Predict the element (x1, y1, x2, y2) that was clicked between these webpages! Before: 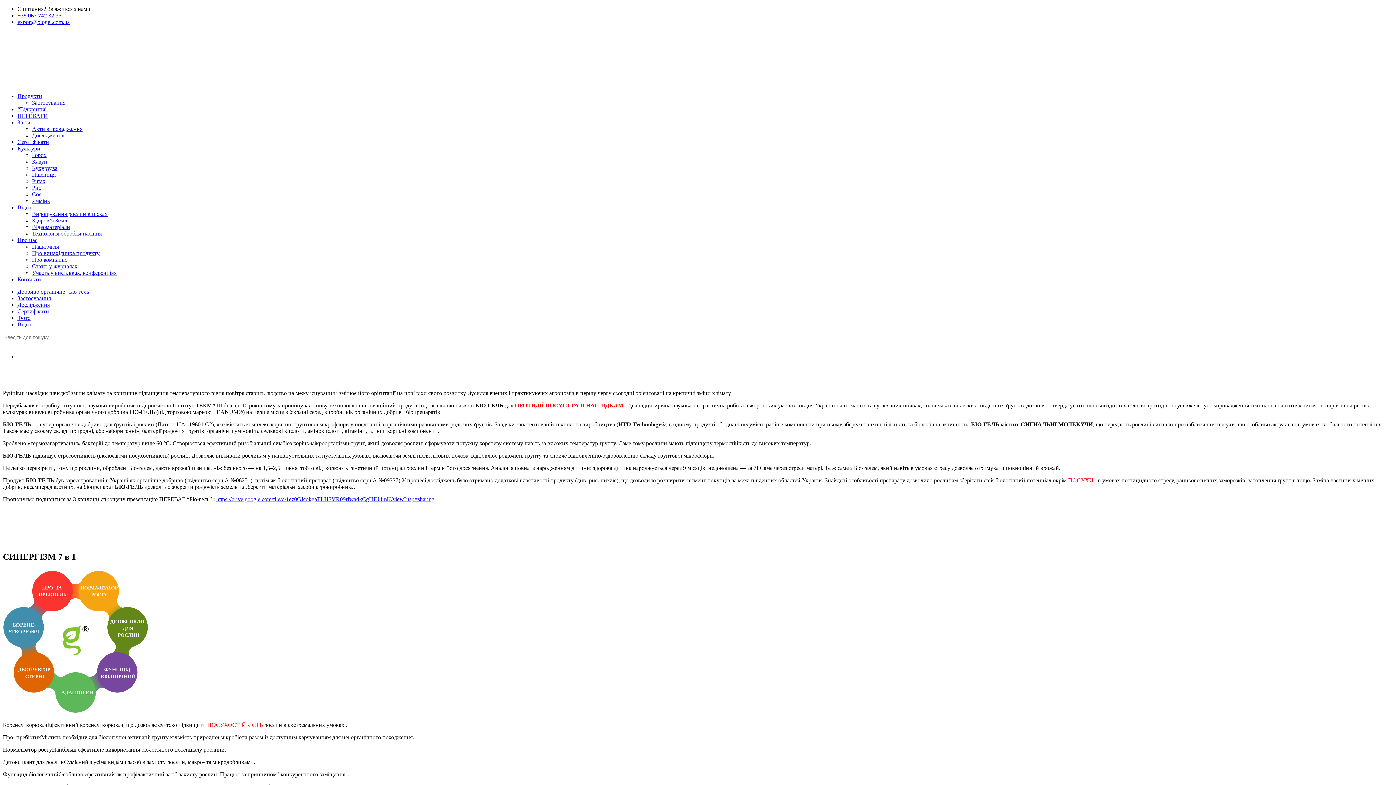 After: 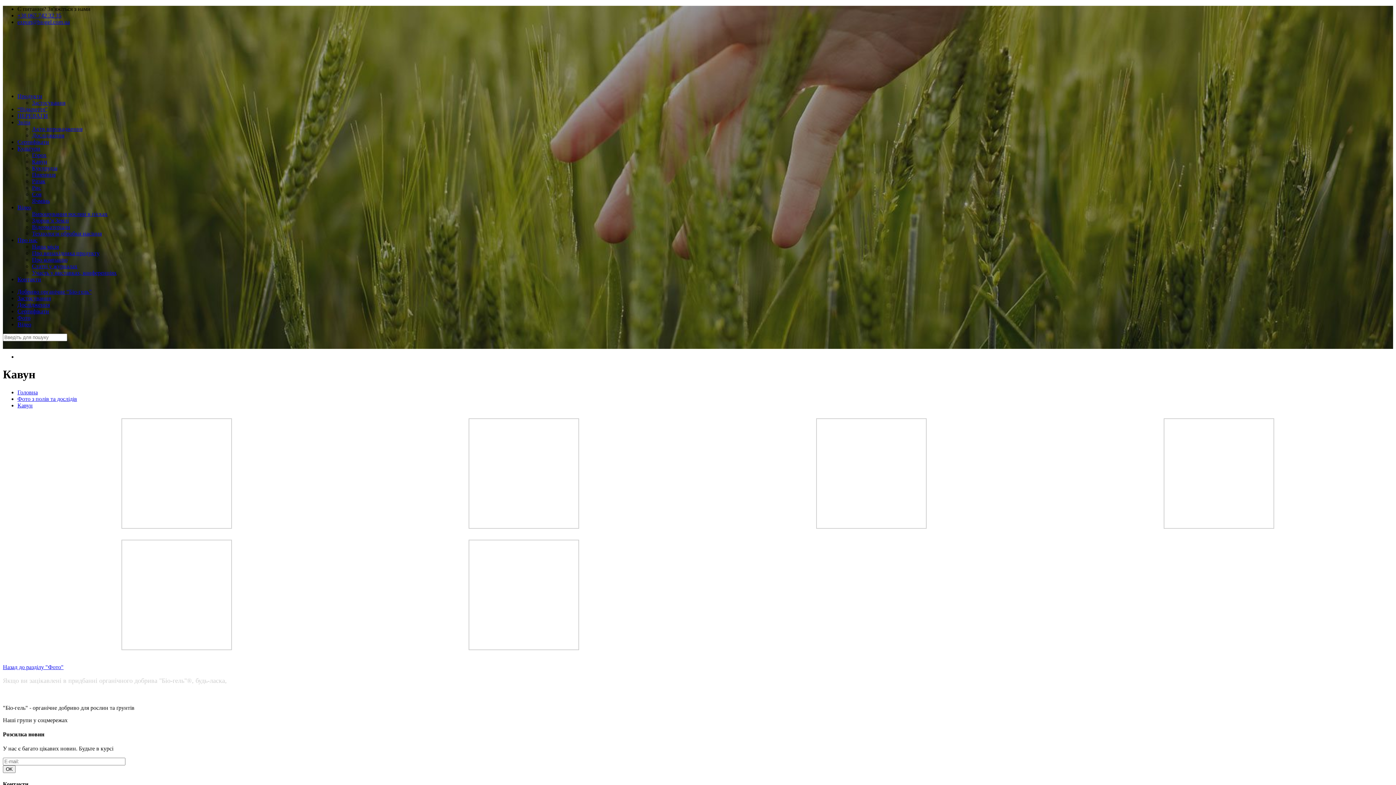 Action: label: Кавун bbox: (32, 158, 47, 164)